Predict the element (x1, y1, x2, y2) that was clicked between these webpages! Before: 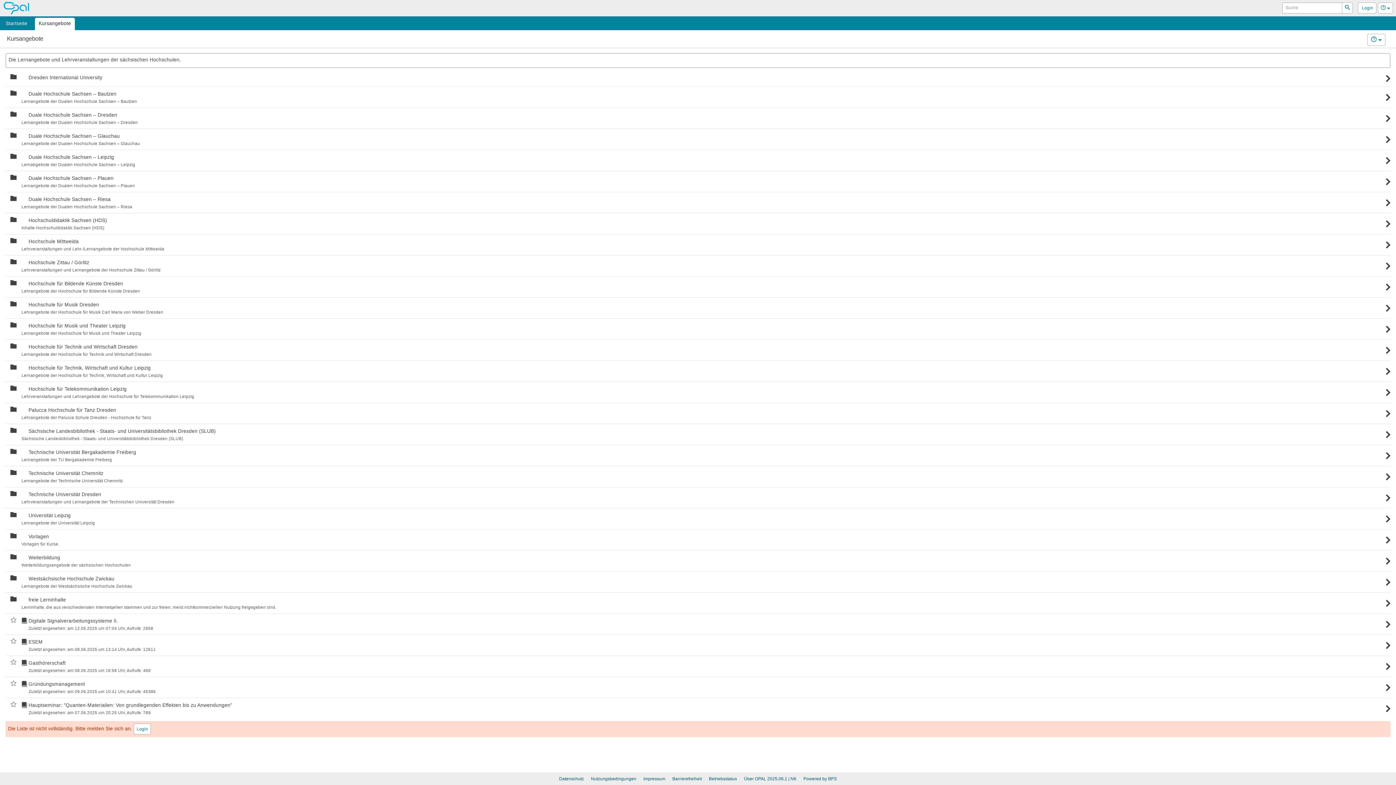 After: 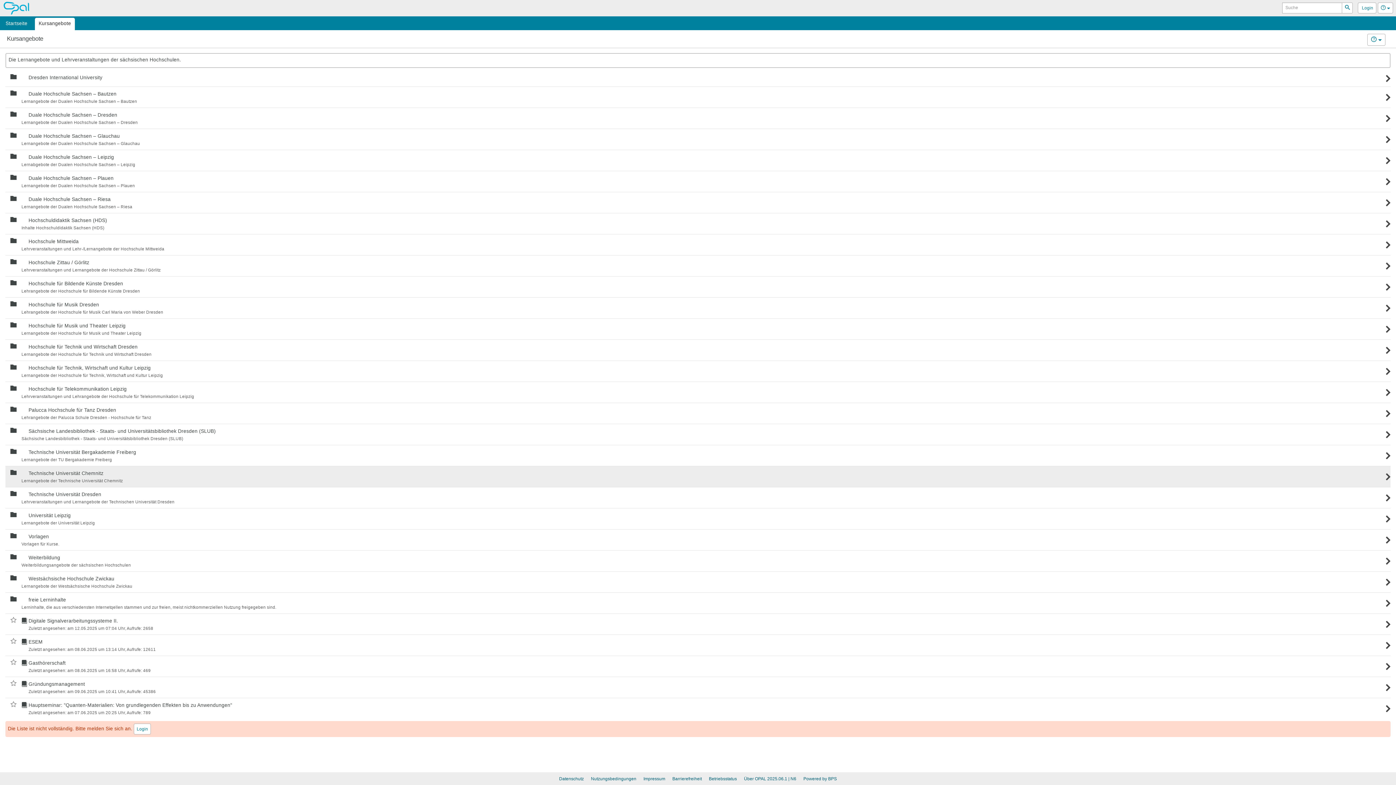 Action: label: Ordner bbox: (5, 466, 21, 479)